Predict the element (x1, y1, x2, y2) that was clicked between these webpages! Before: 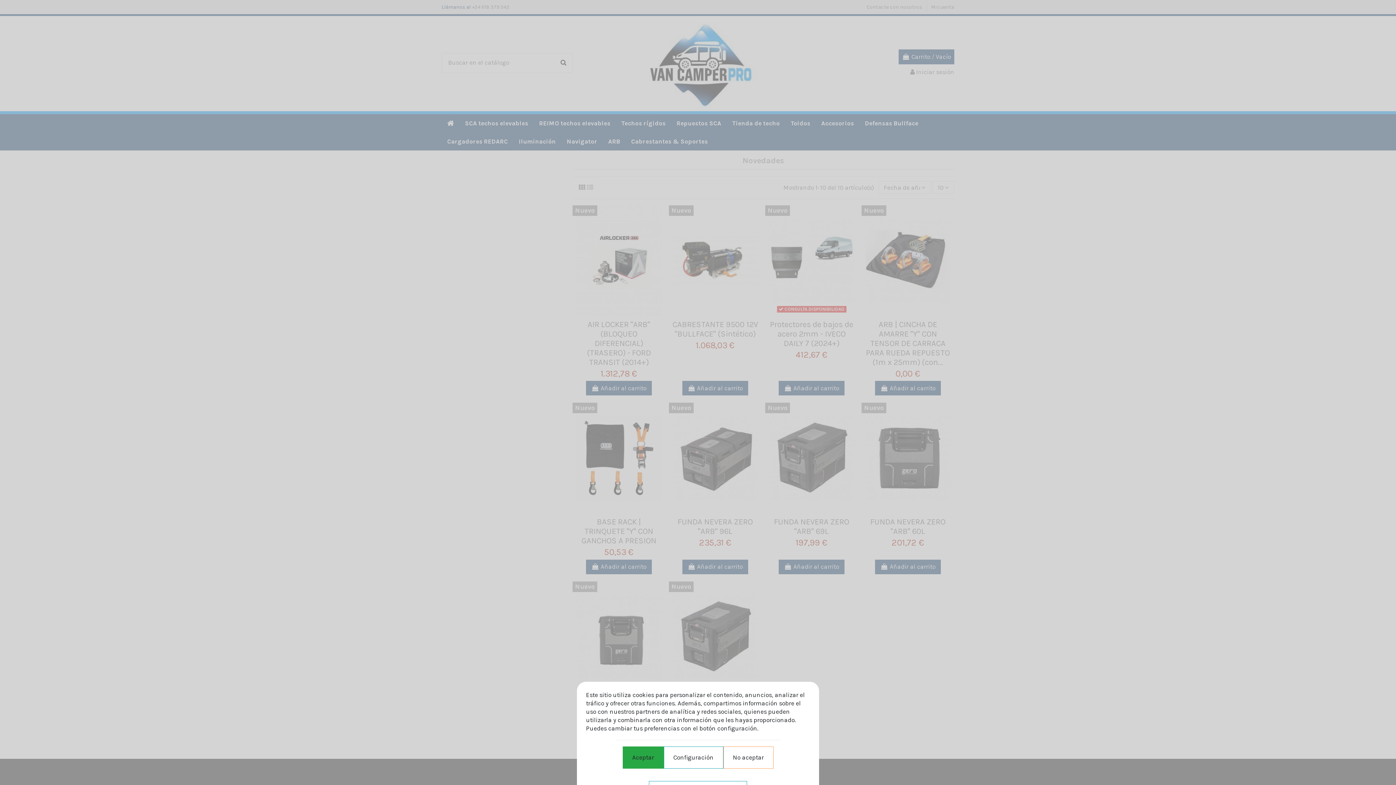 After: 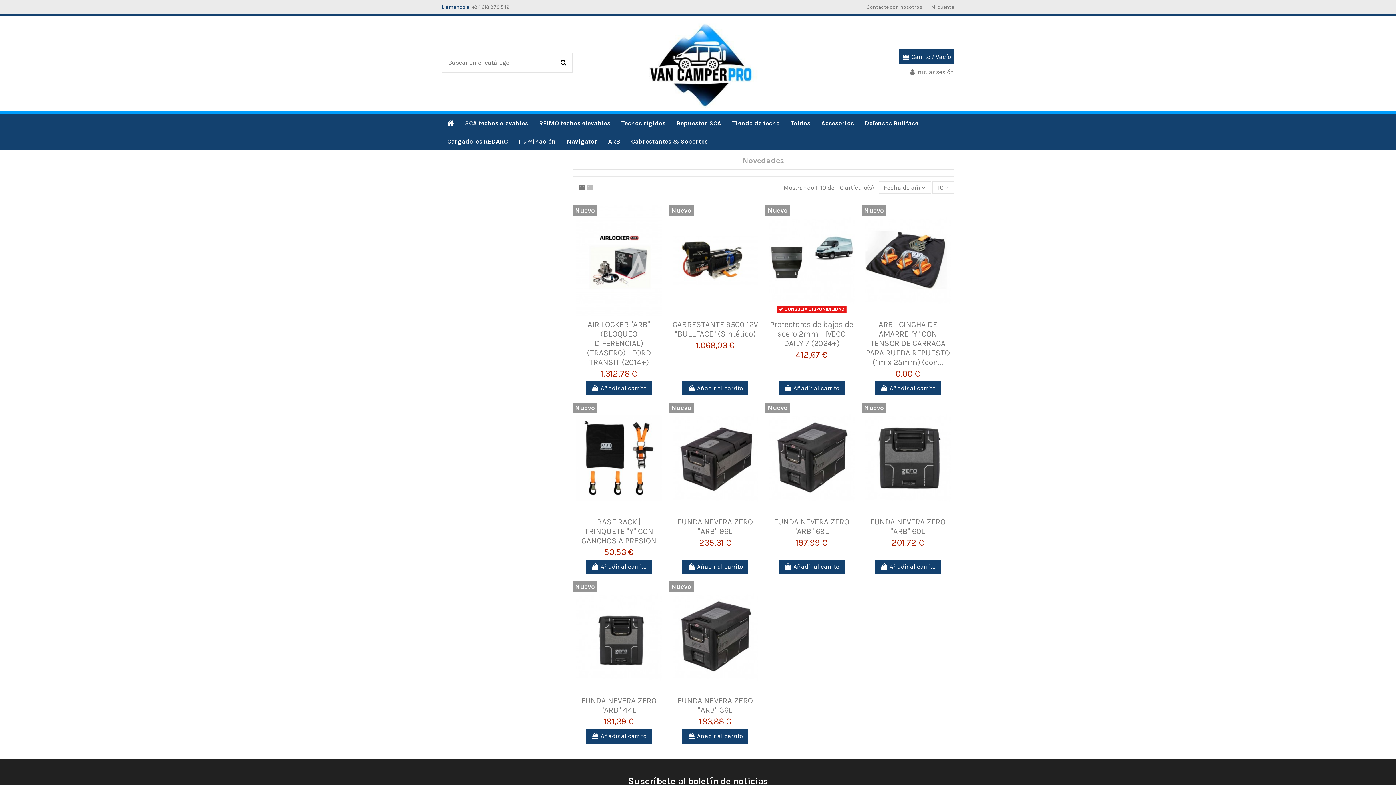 Action: label: No aceptar bbox: (723, 746, 773, 768)